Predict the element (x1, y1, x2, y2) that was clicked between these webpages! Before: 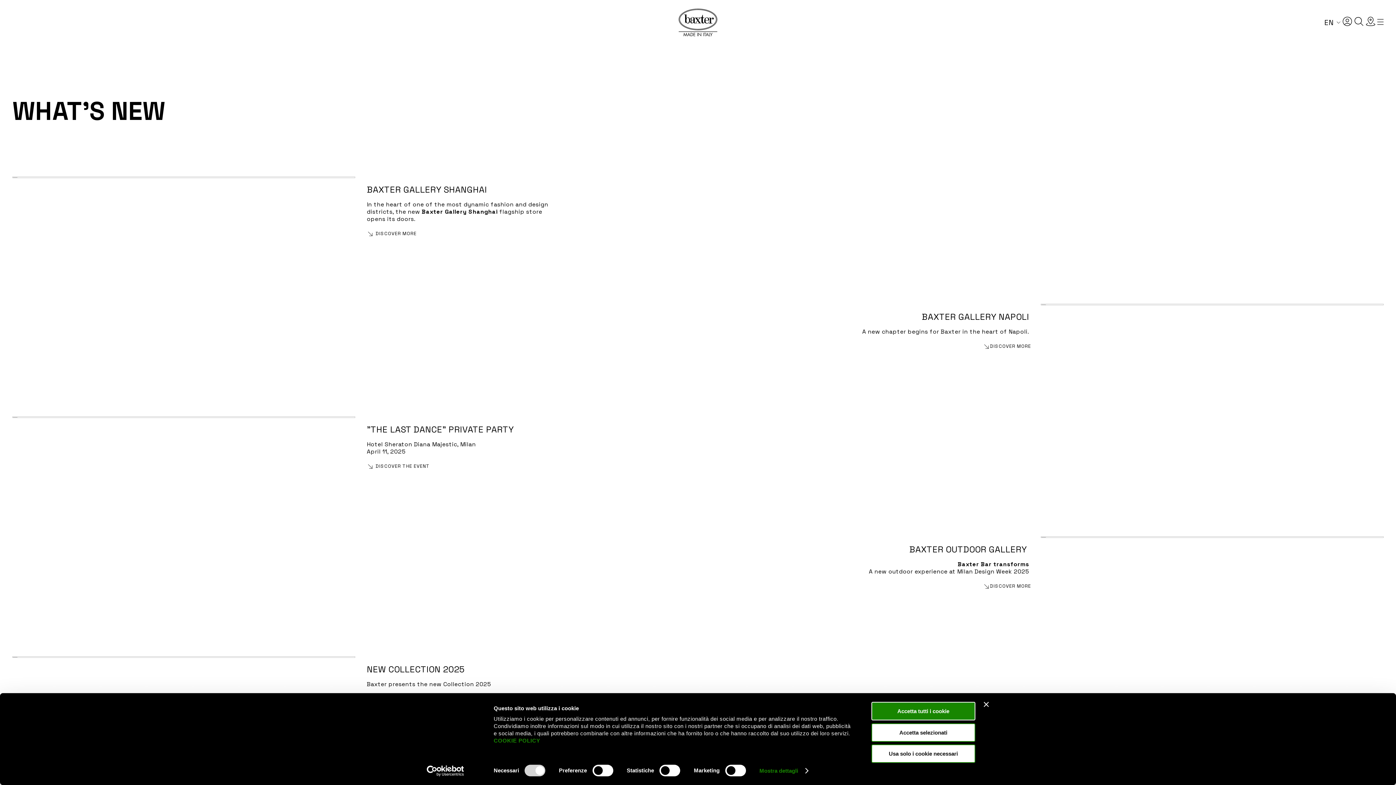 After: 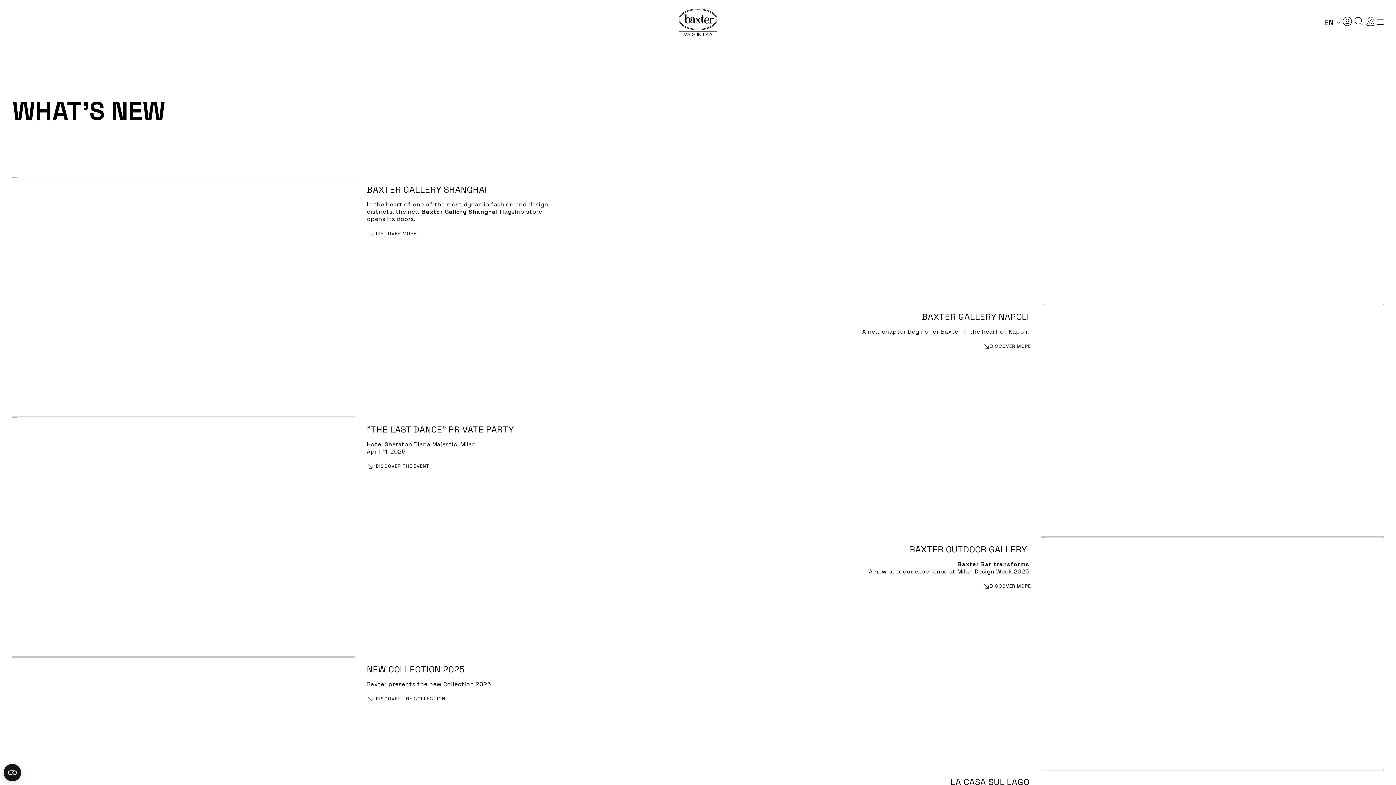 Action: label: Accetta selezionati bbox: (871, 723, 975, 742)